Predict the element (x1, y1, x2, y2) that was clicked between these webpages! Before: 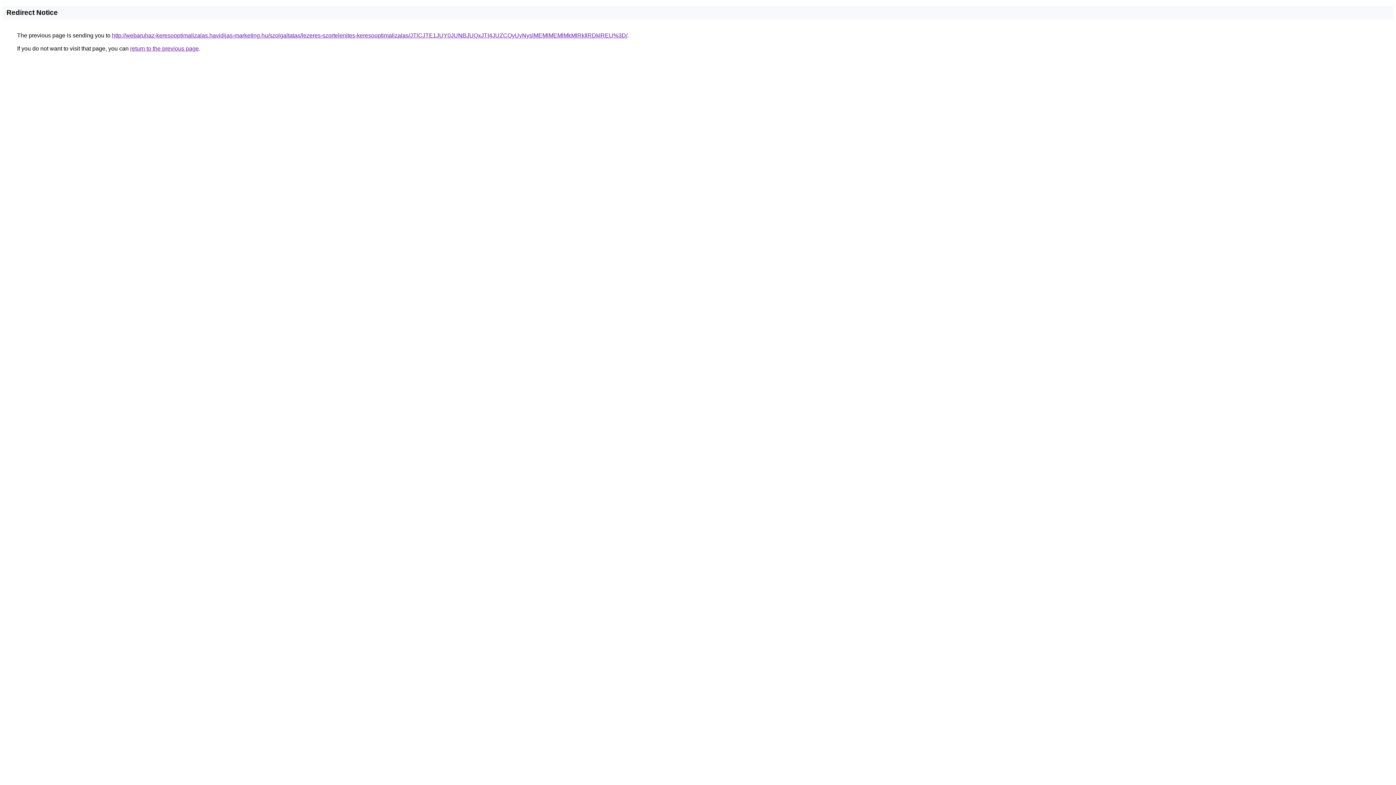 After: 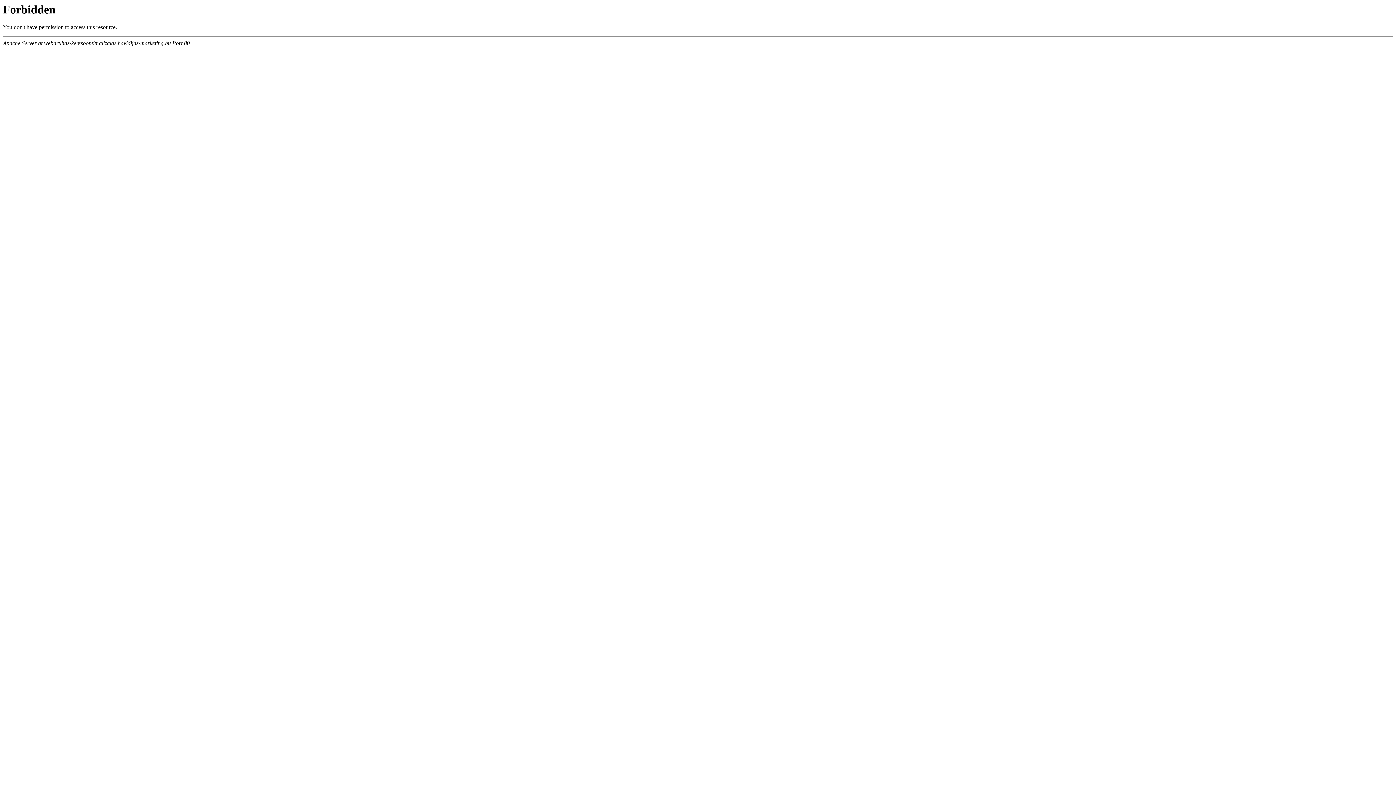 Action: bbox: (112, 32, 627, 38) label: http://webaruhaz-keresooptimalizalas.havidijas-marketing.hu/szolgaltatas/lezeres-szortelenites-keresooptimalizalas/JTlCJTE1JUY0JUNBJUQxJTI4JUZCQyUyNyslMEMlMEMlMkMlRkIlRDklREU%3D/